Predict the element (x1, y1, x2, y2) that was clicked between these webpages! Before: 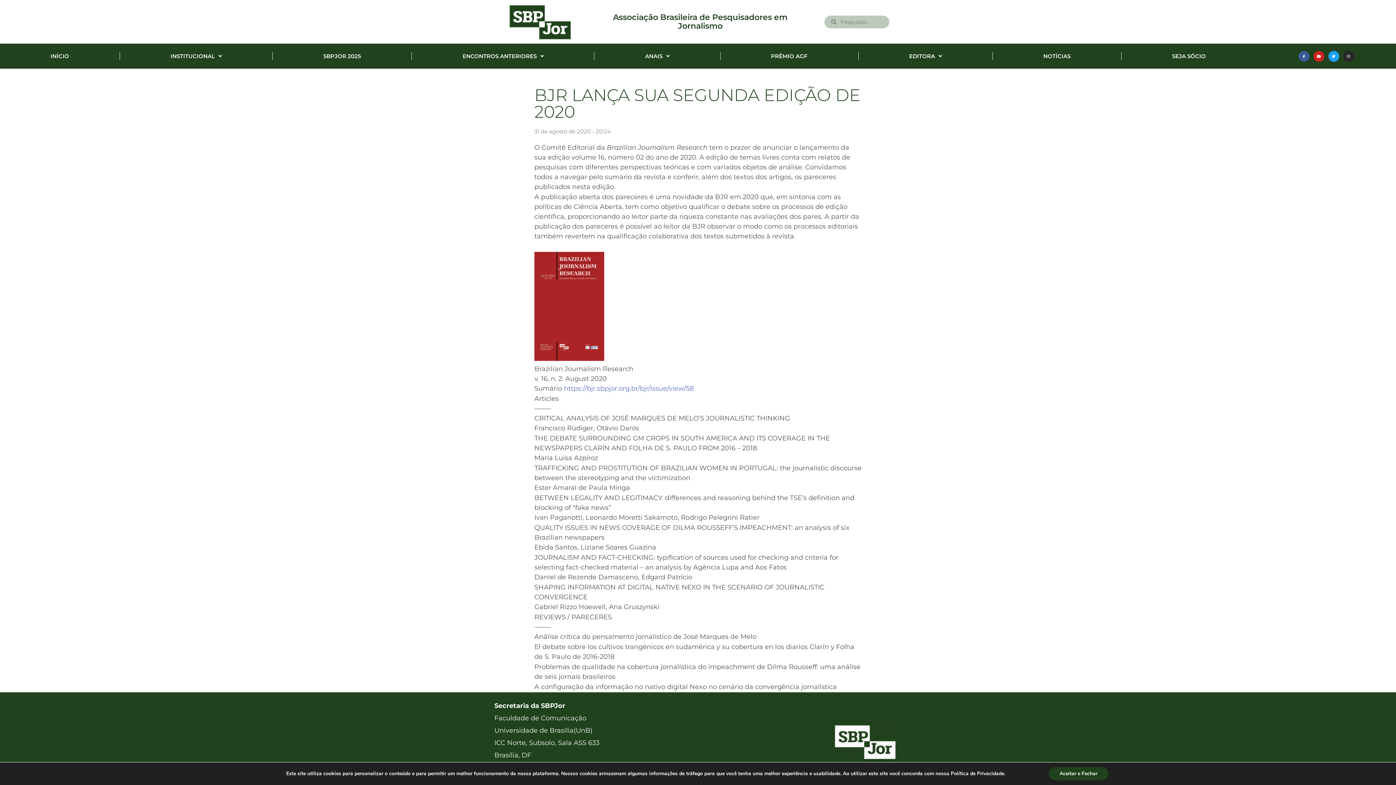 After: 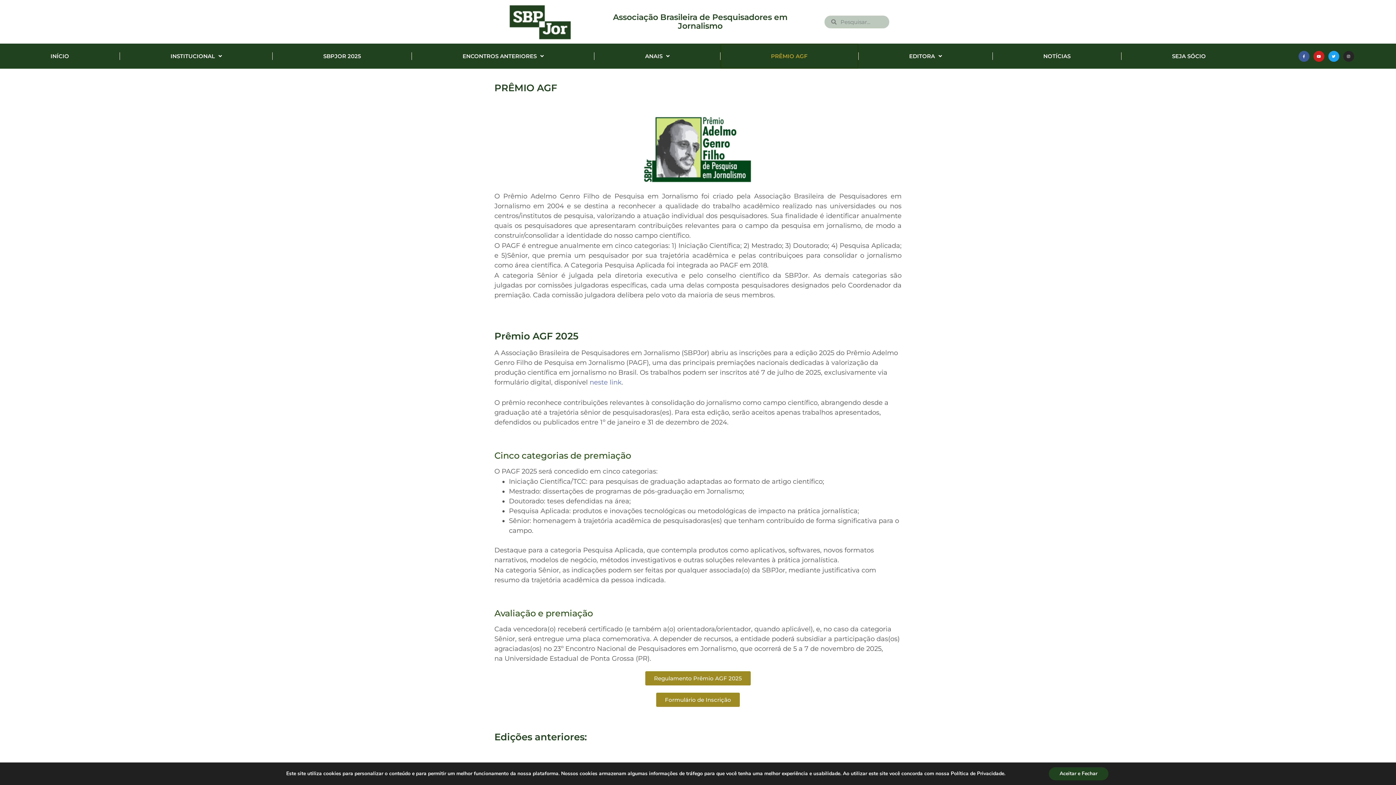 Action: label: PRÊMIO AGF bbox: (720, 43, 858, 68)